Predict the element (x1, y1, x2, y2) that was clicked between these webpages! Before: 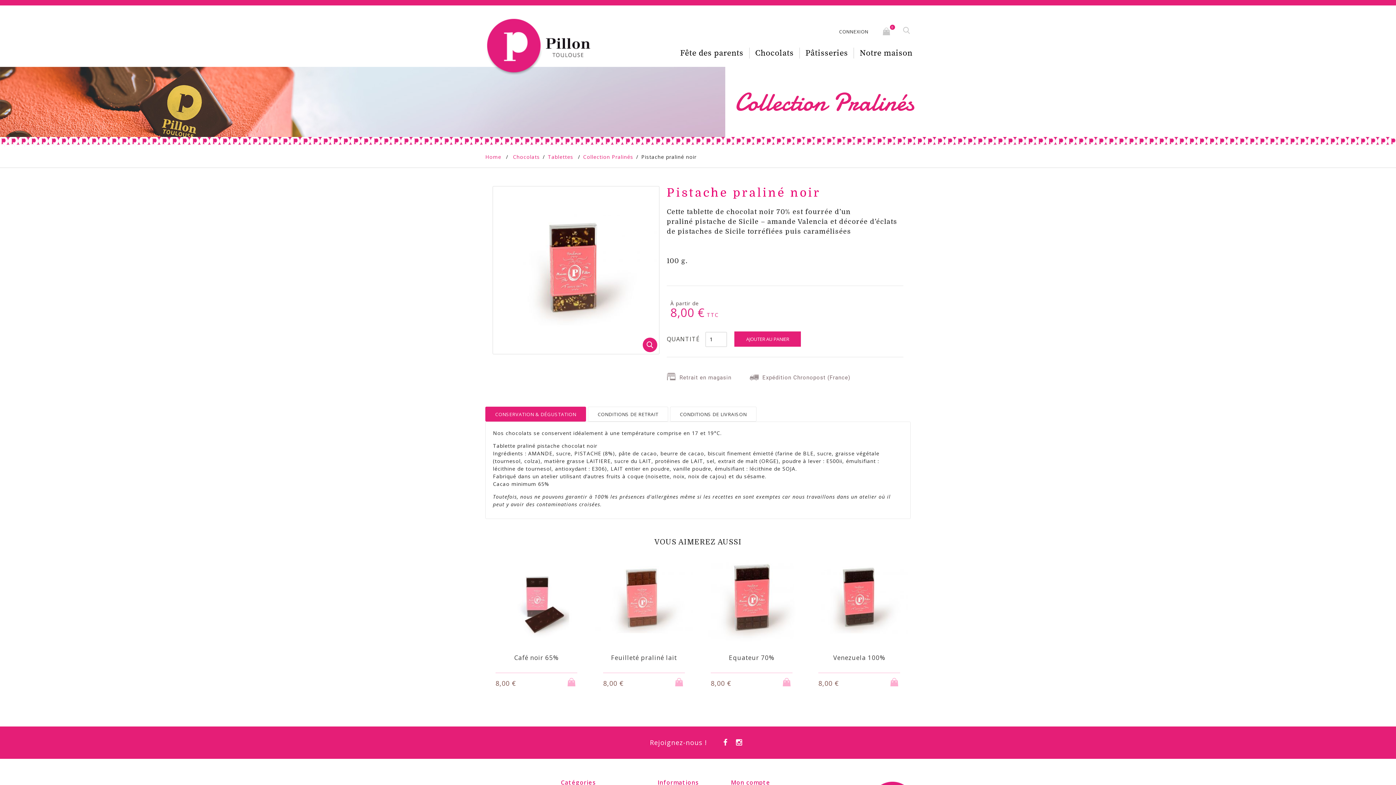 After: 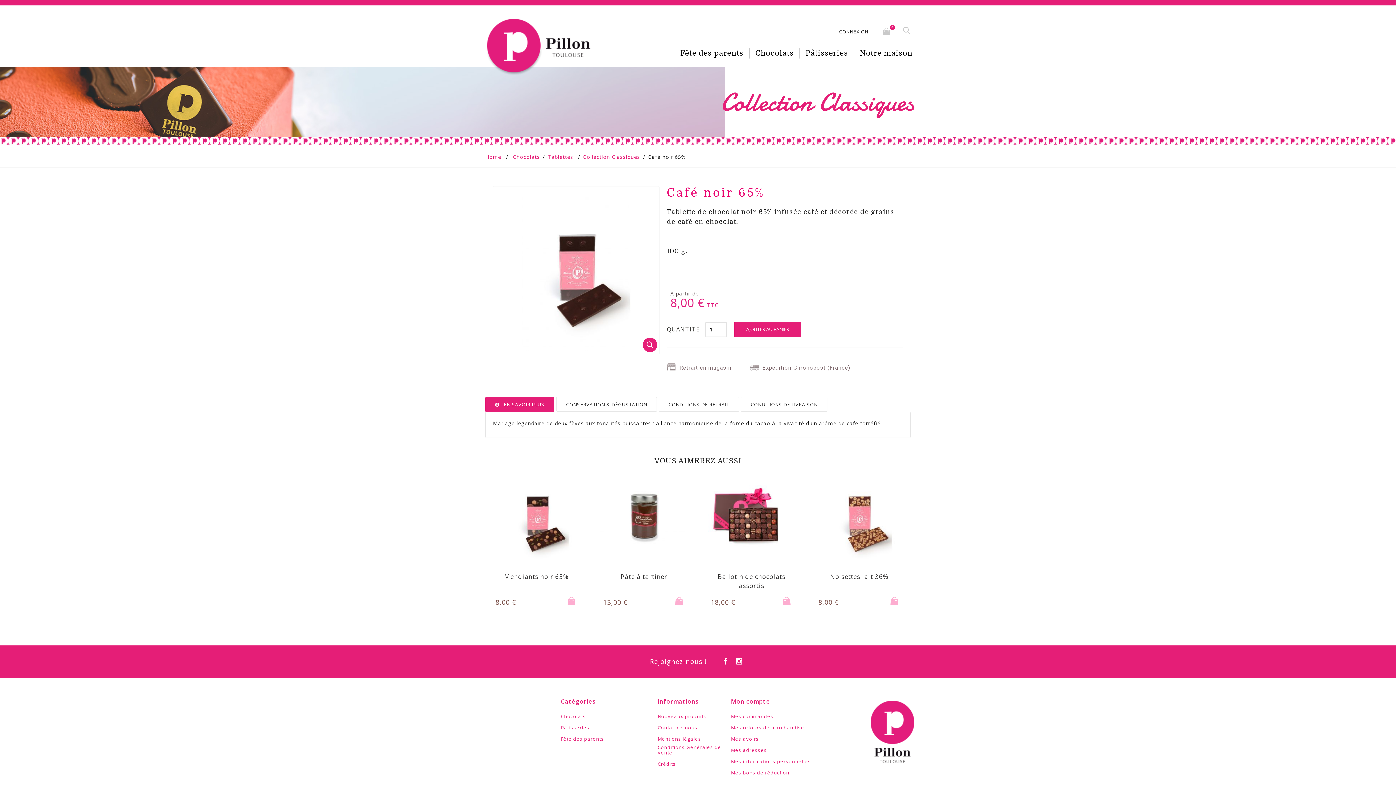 Action: bbox: (514, 653, 558, 662) label: Café noir 65%